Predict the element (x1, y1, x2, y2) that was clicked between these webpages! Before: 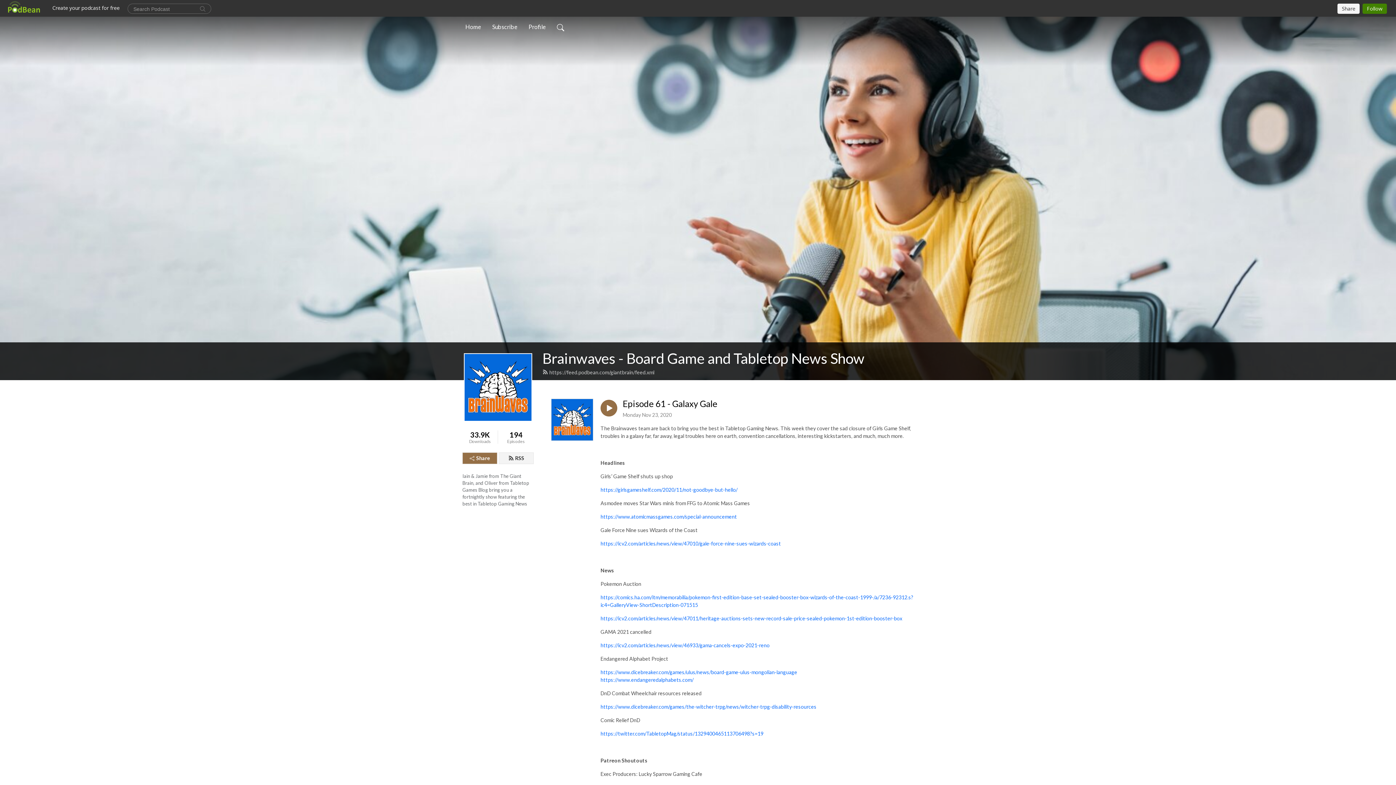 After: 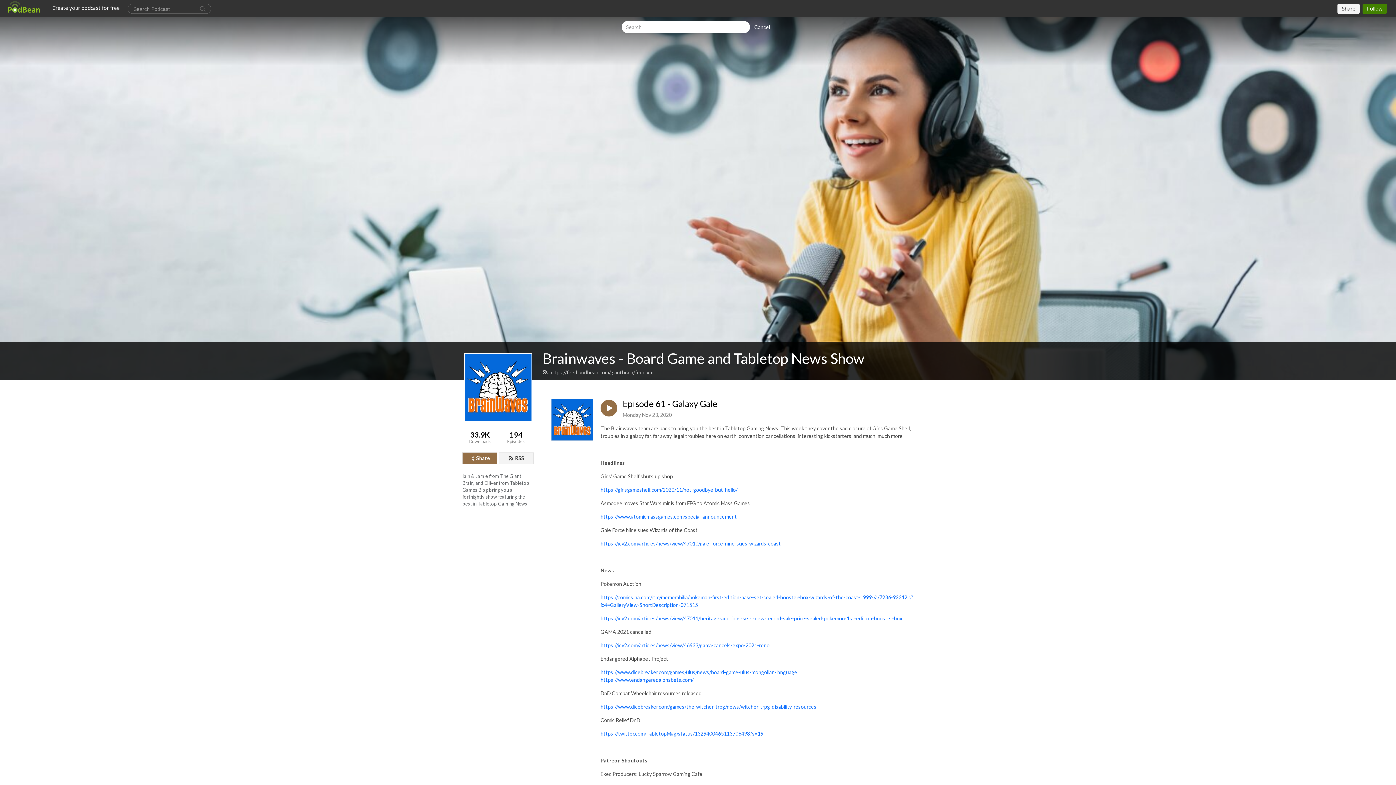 Action: bbox: (554, 19, 567, 34)